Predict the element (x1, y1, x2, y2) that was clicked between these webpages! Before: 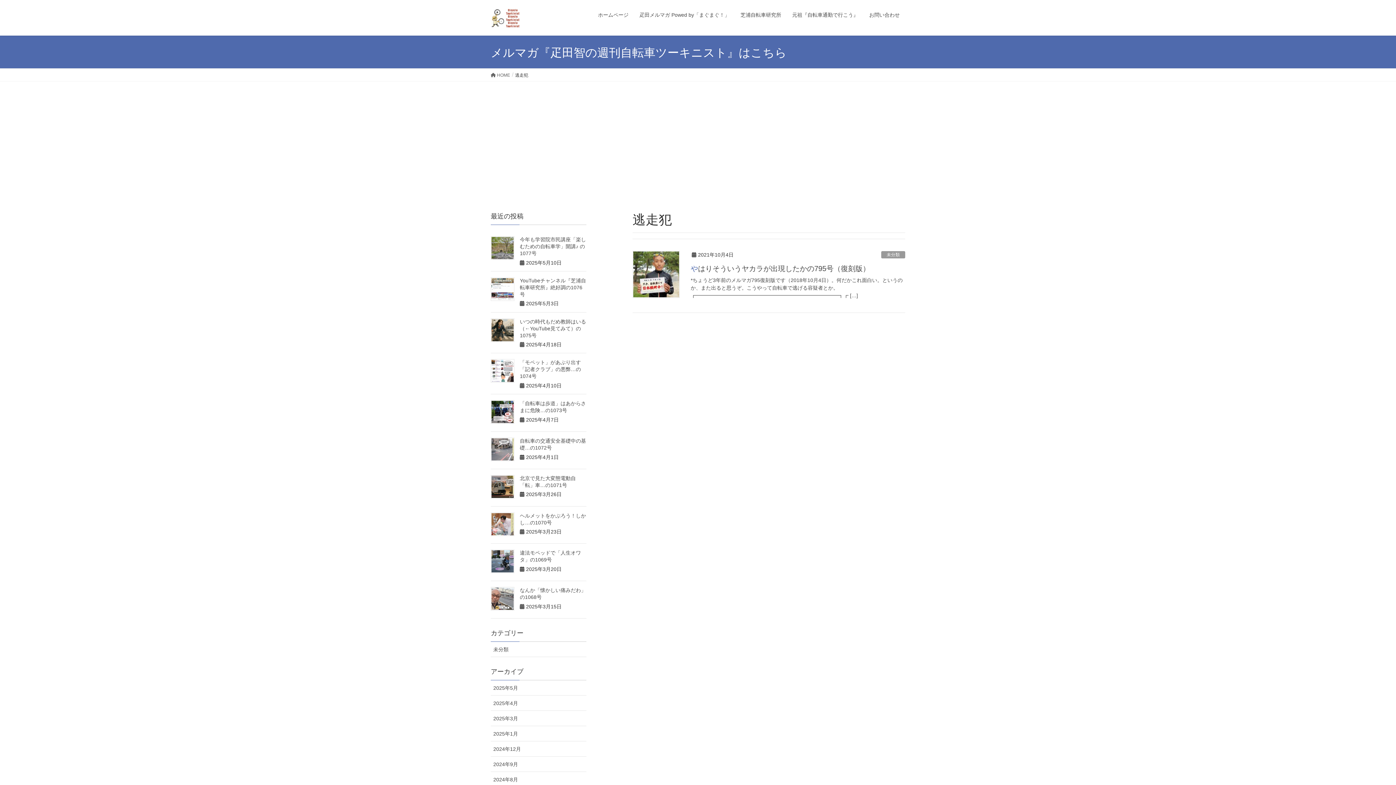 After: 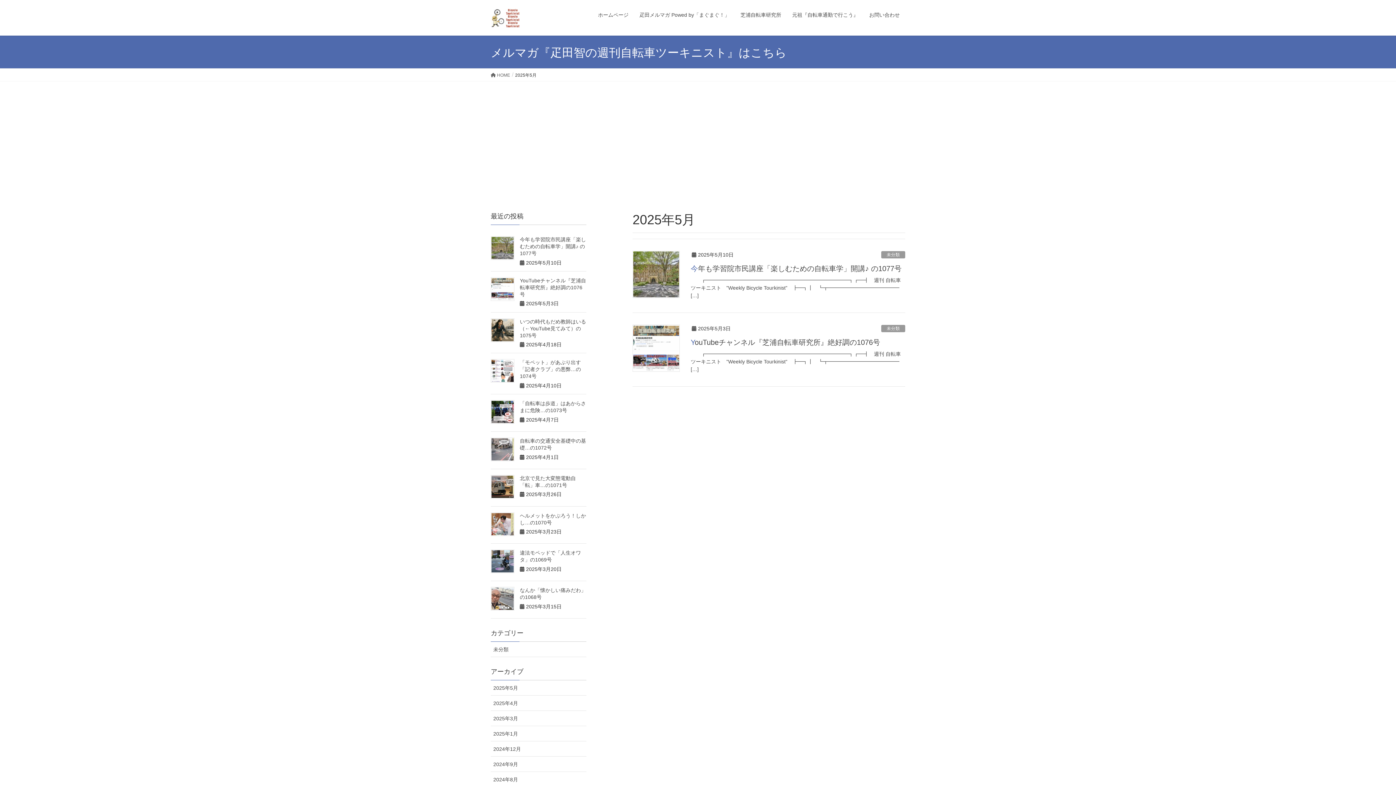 Action: label: 2025年5月 bbox: (490, 680, 586, 695)